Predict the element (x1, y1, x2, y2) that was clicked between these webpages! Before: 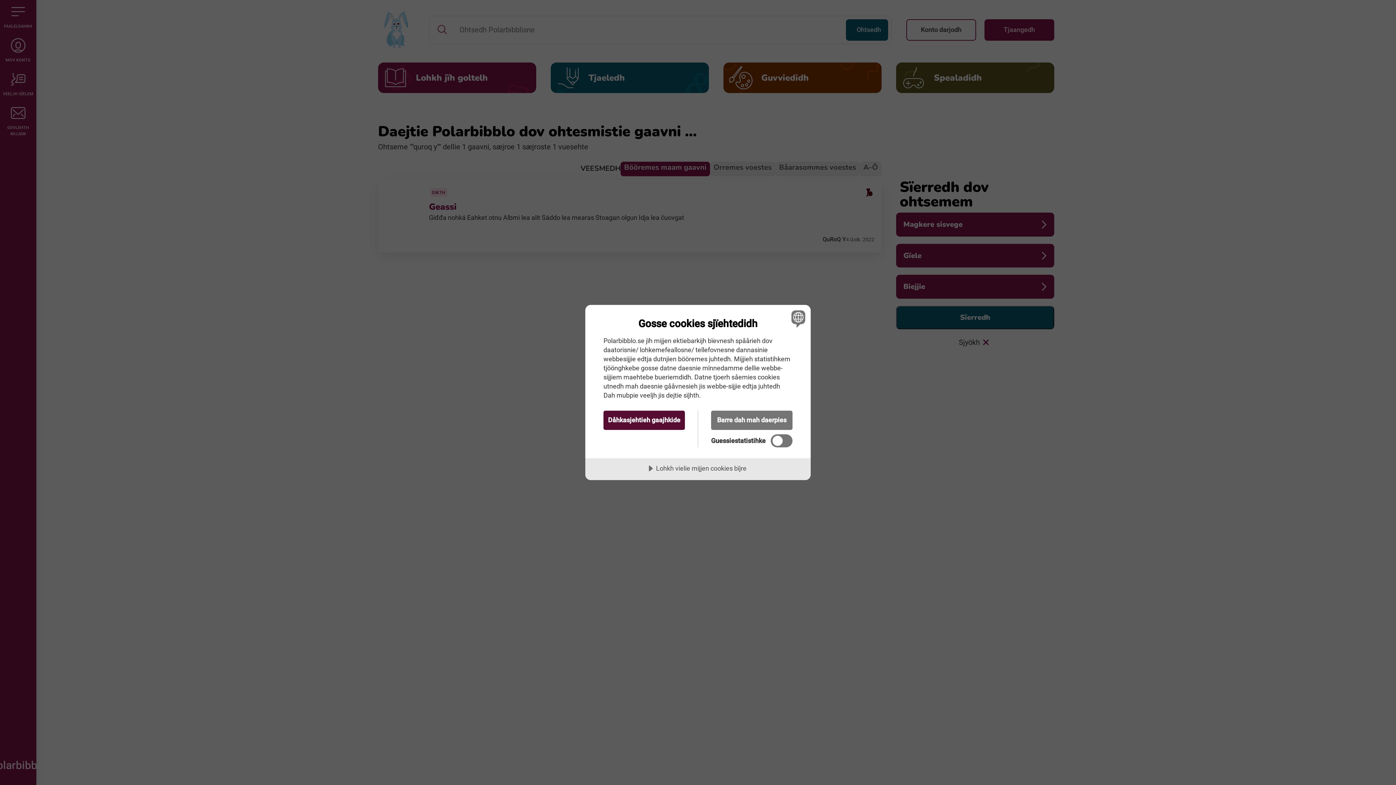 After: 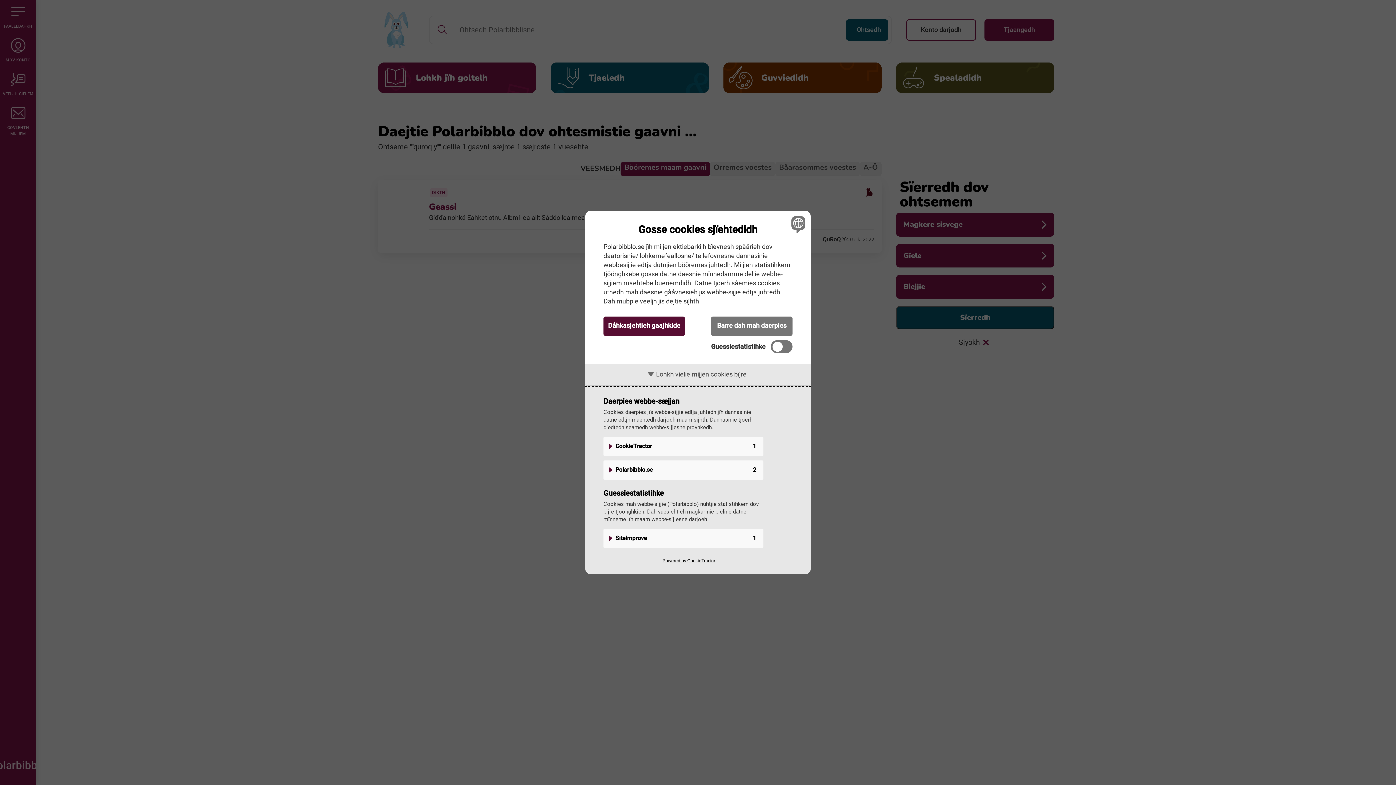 Action: bbox: (585, 458, 810, 480) label: Lohkh vielie mijjen cookies bïjre